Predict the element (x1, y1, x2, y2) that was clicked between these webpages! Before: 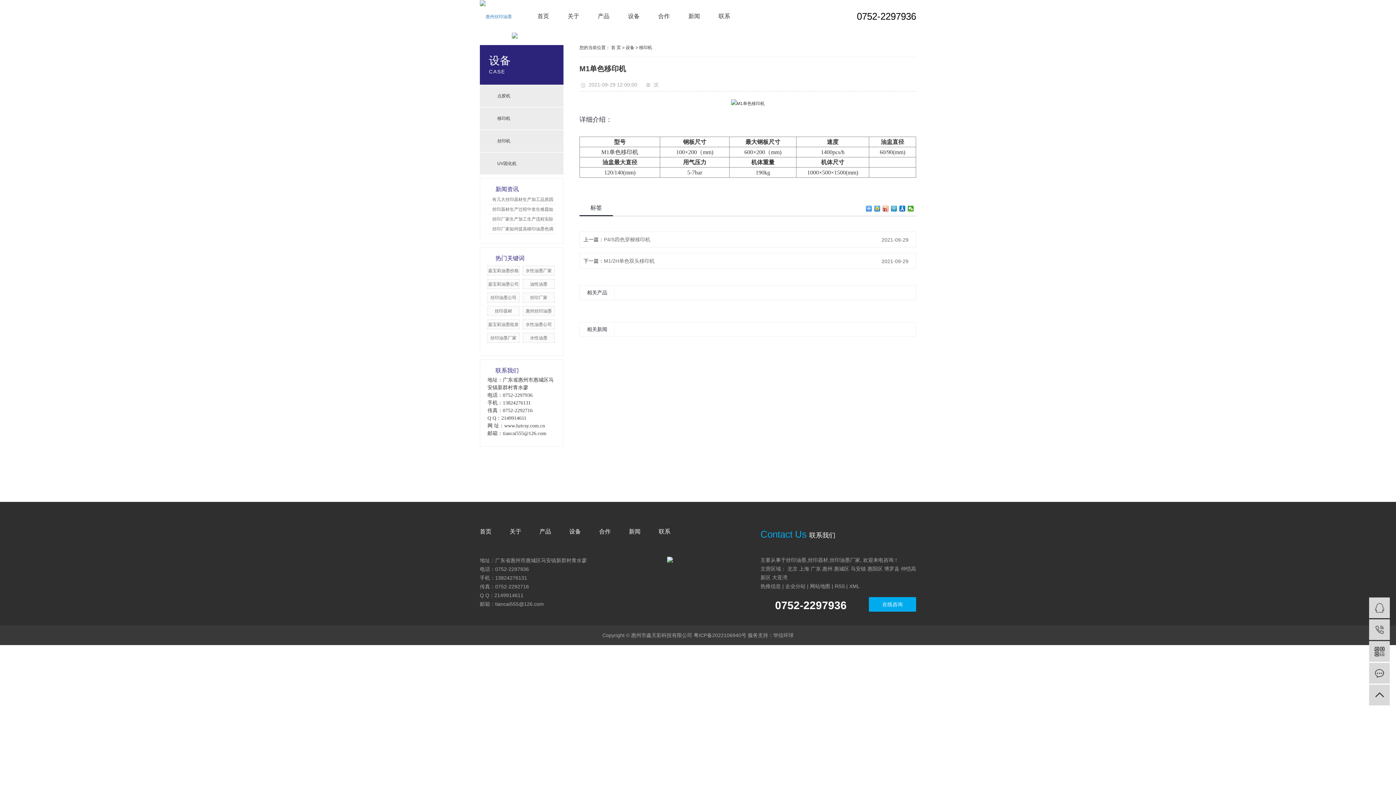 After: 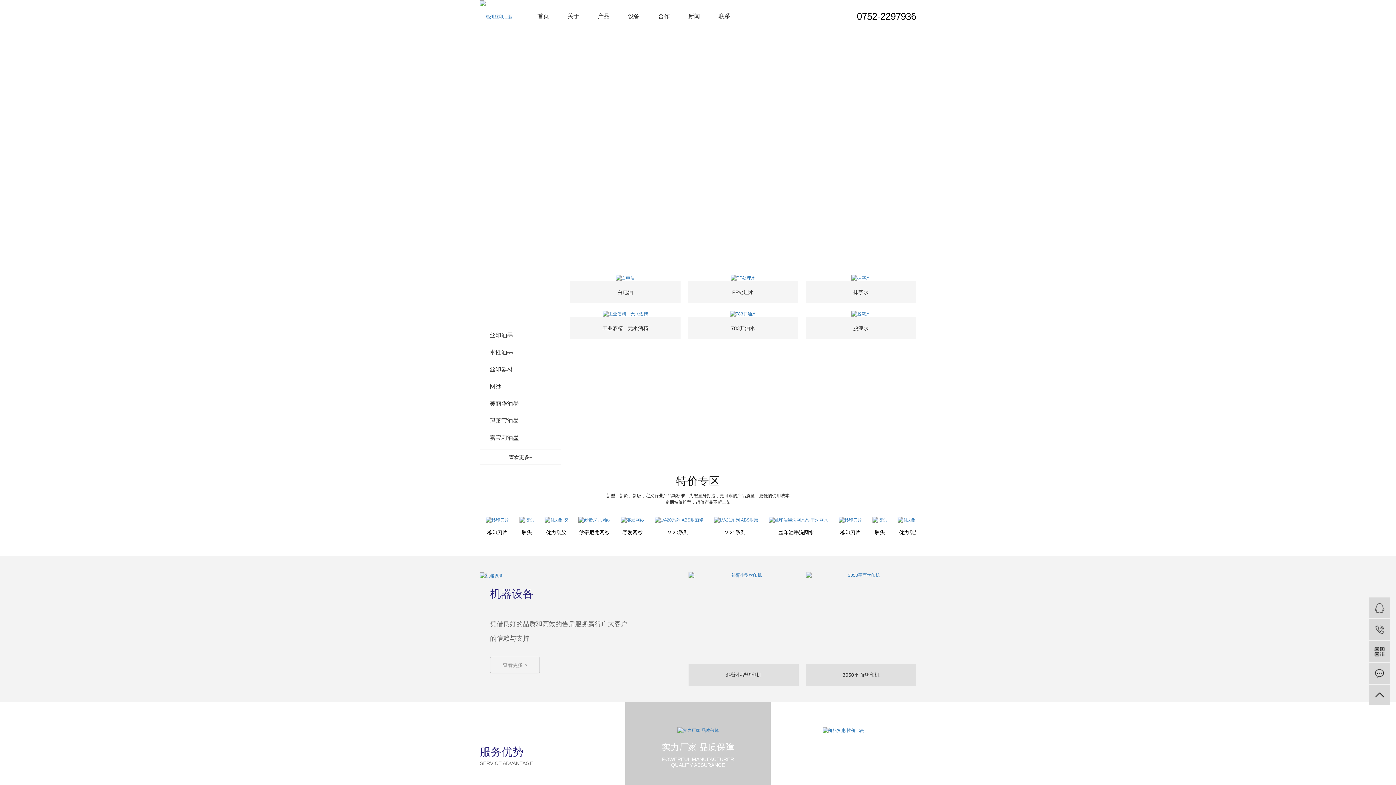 Action: label: 嘉宝莉油墨公司 bbox: (488, 281, 518, 286)